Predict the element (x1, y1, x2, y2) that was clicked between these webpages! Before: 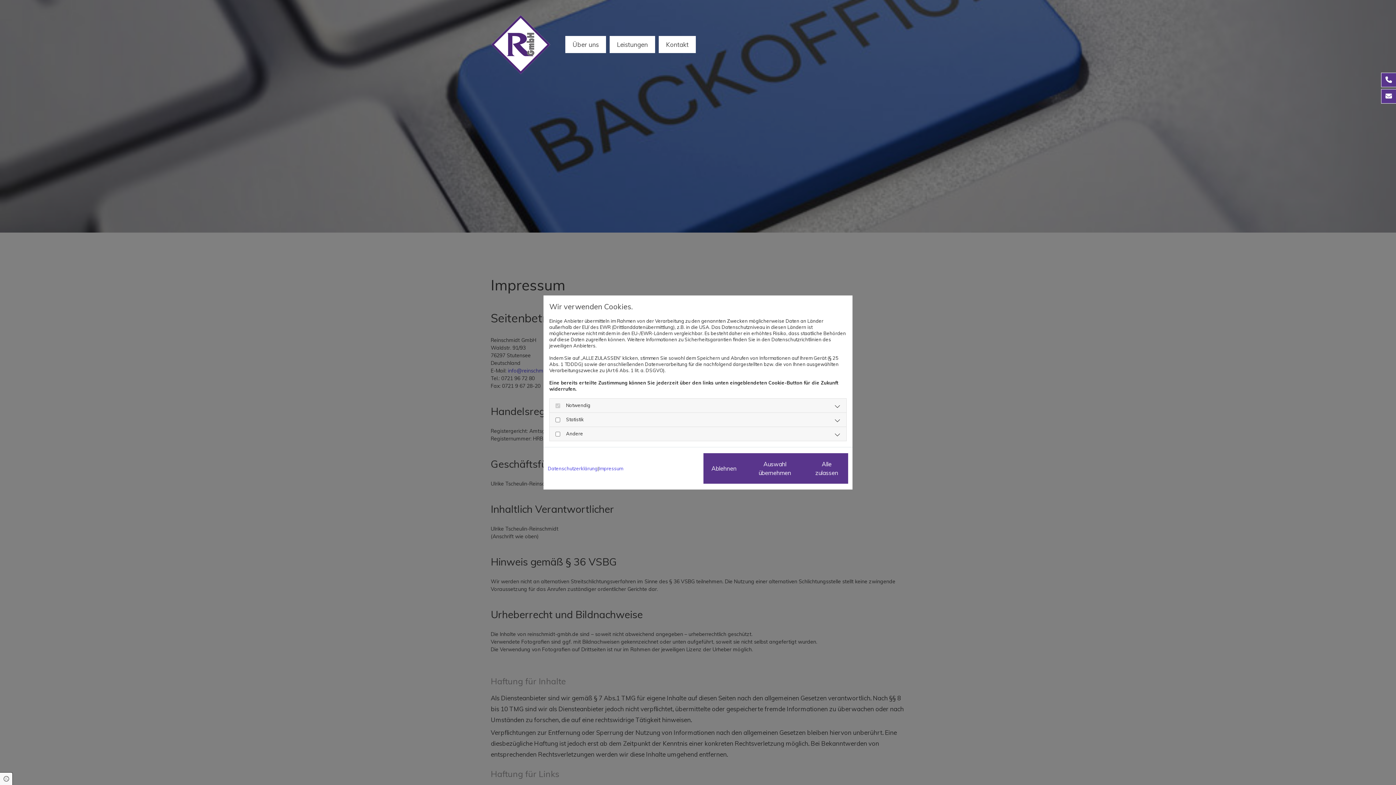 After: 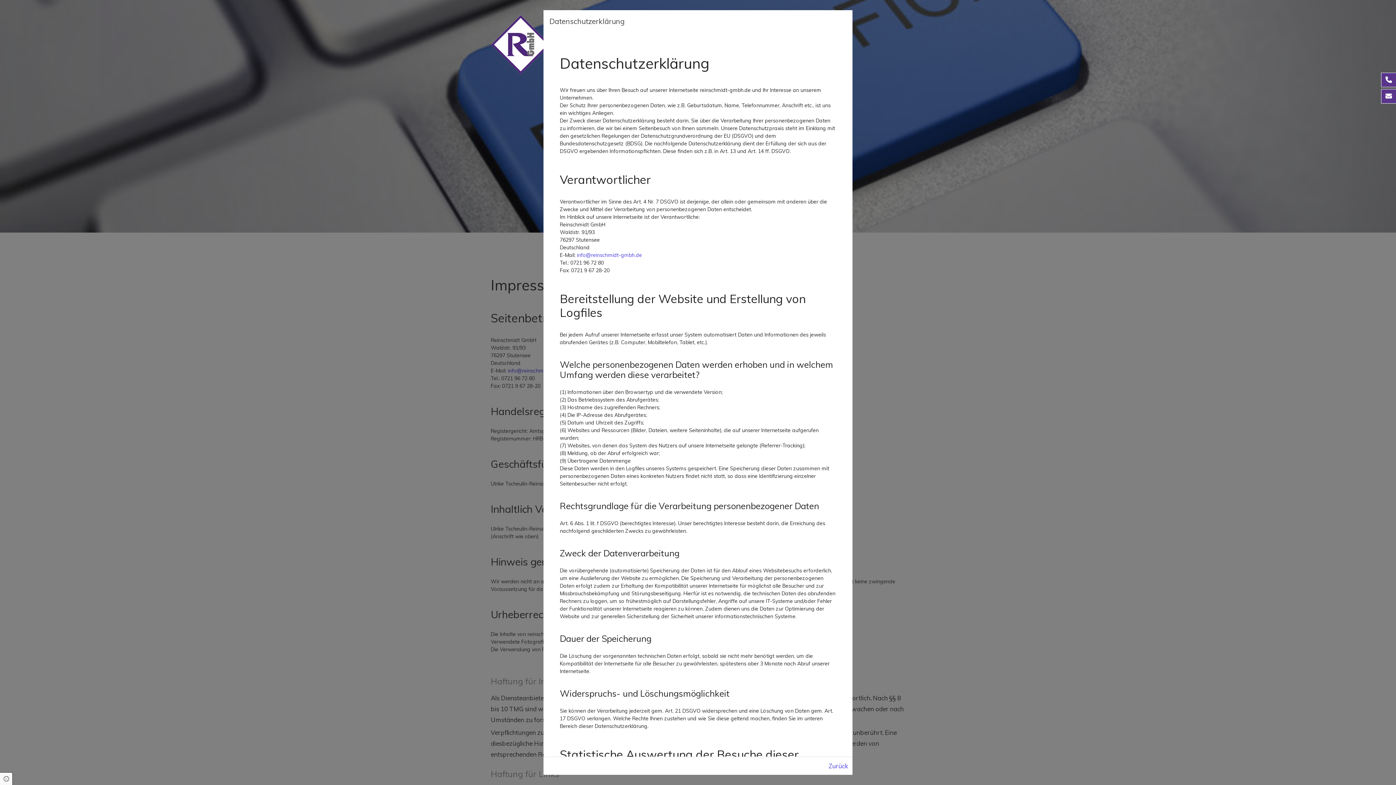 Action: label: Datenschutzerklärung bbox: (548, 465, 597, 471)